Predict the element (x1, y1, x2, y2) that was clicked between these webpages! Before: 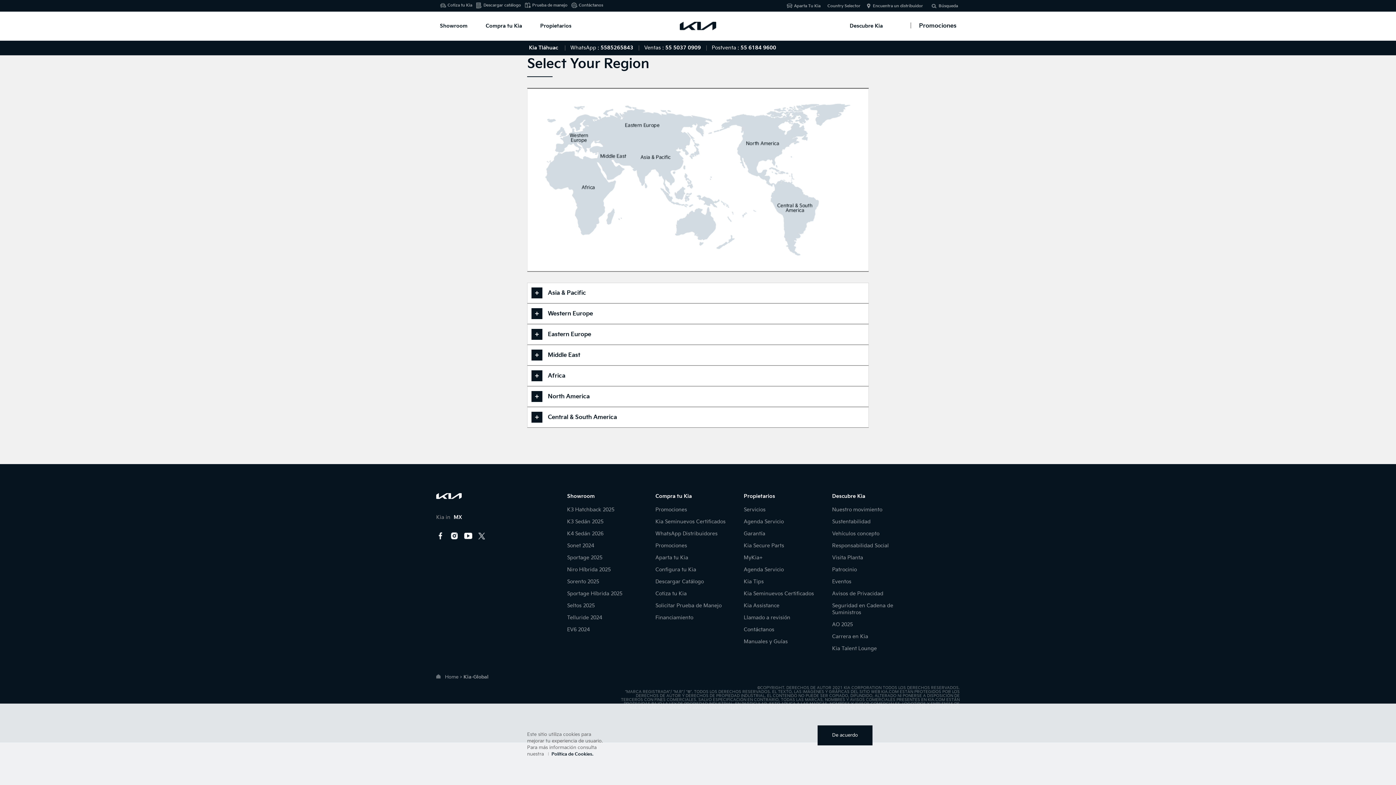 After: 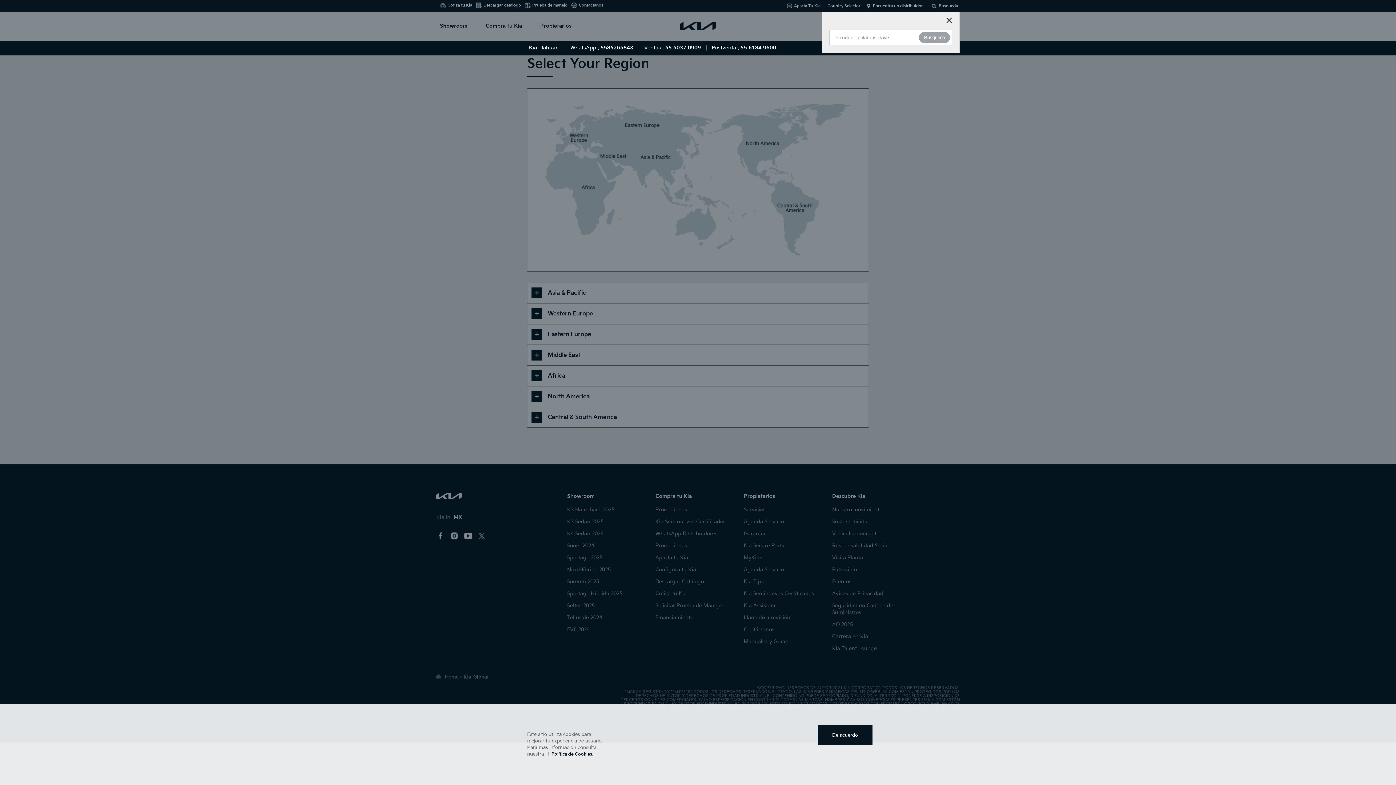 Action: label: Búsqueda bbox: (931, 2, 960, 9)